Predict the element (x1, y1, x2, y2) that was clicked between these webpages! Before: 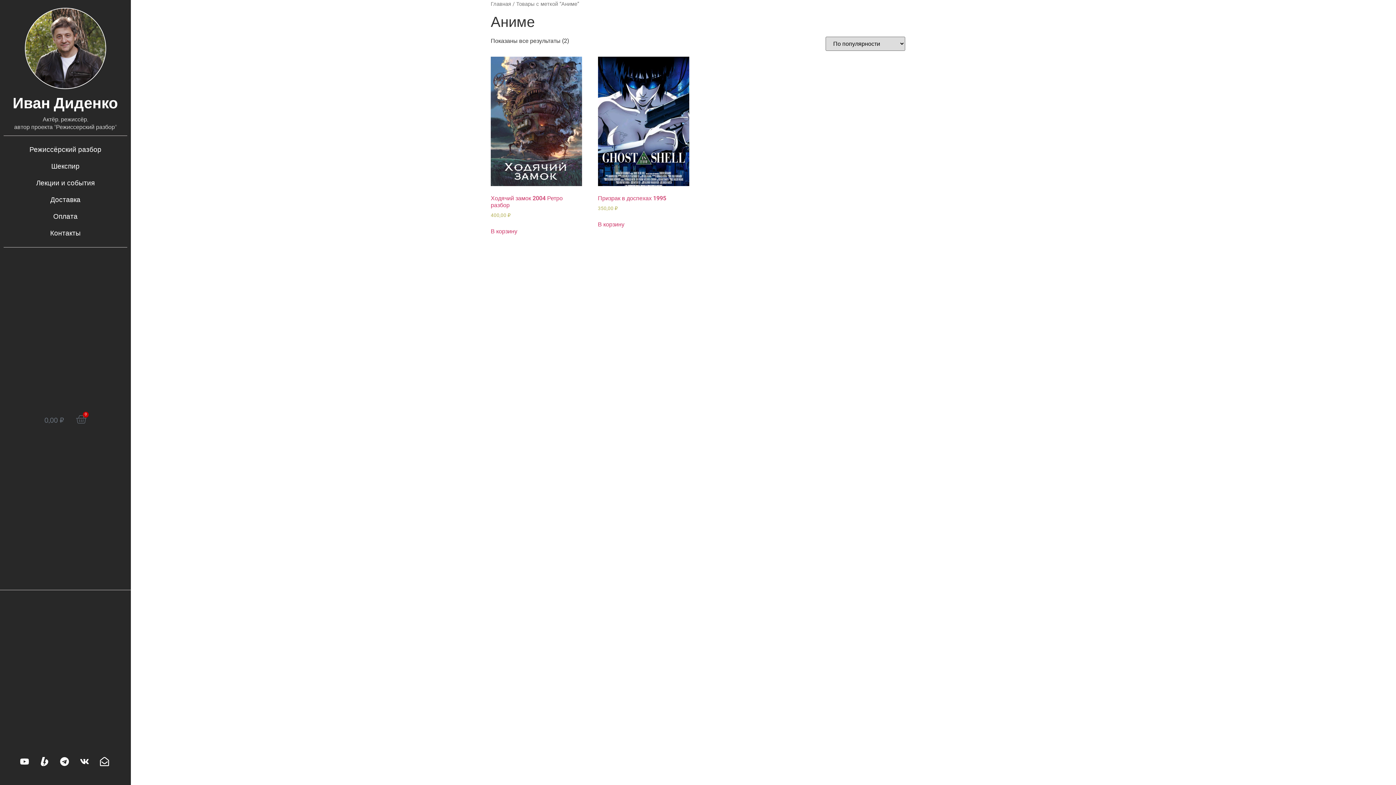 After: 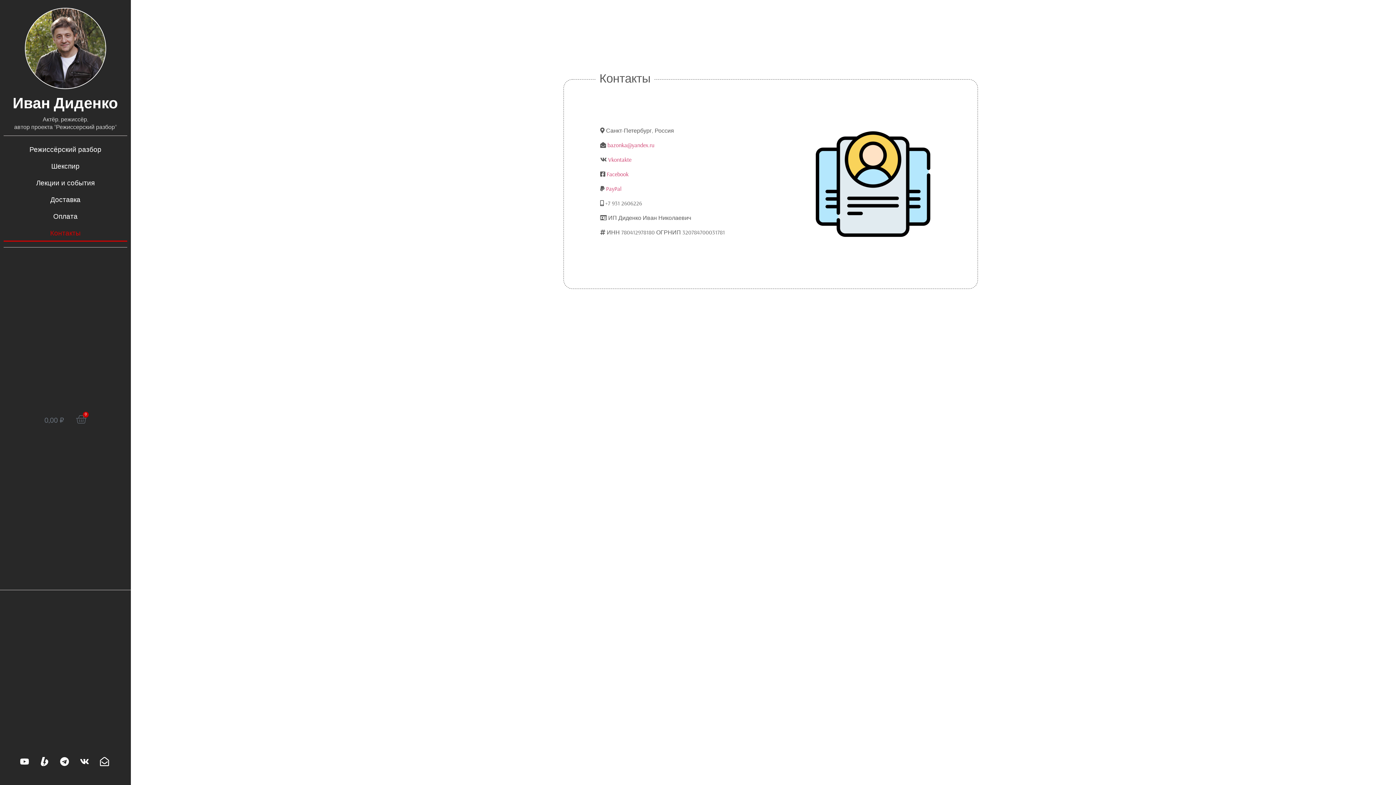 Action: bbox: (3, 225, 127, 241) label: Контакты